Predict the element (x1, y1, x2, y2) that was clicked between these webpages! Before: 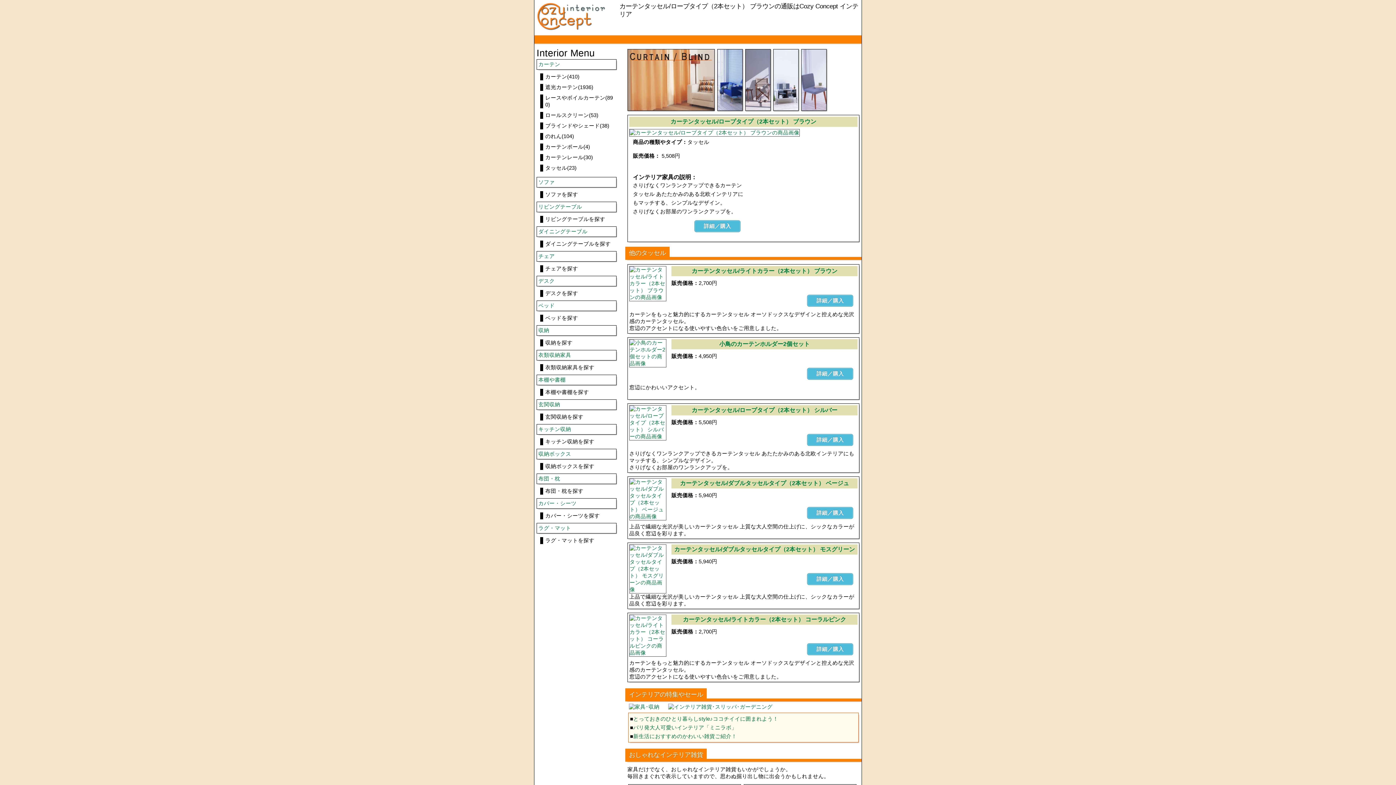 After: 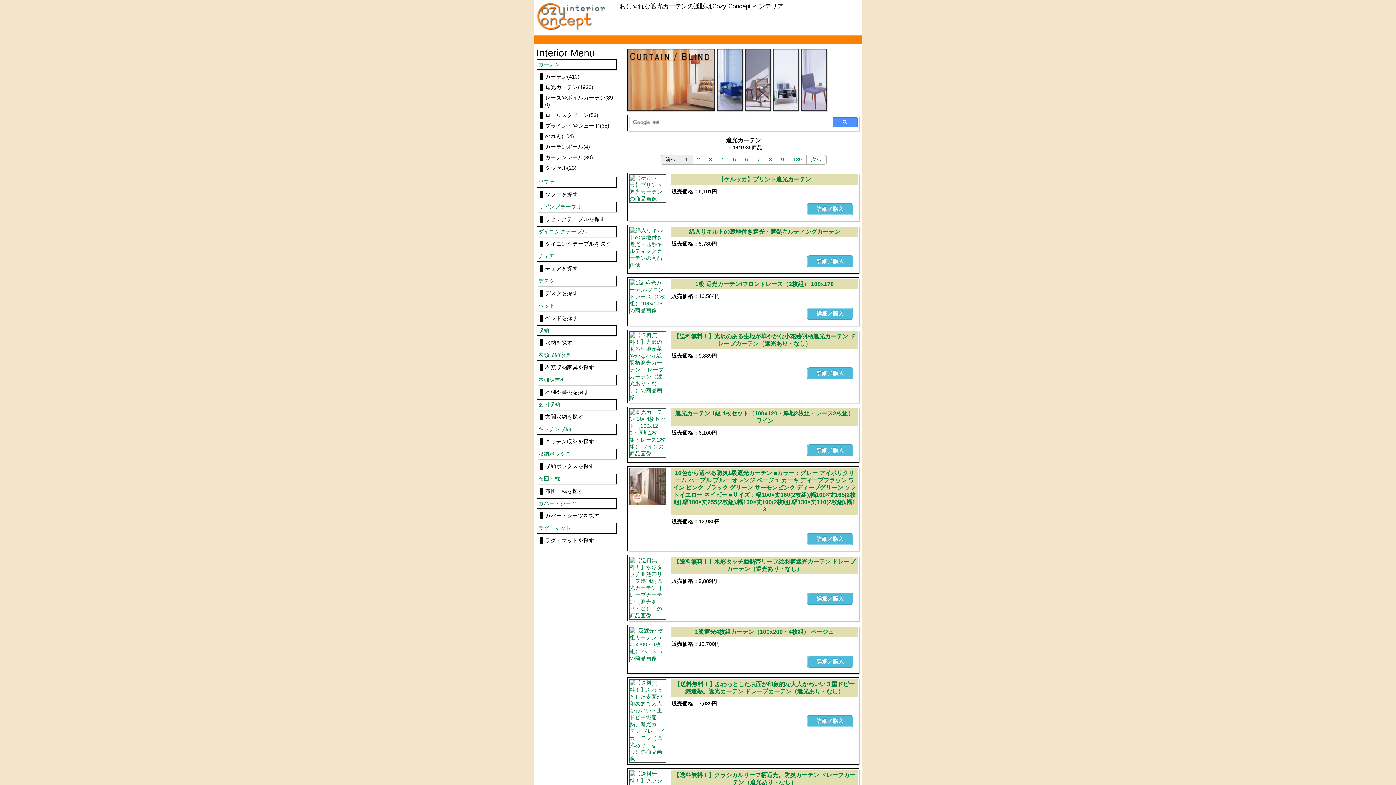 Action: bbox: (545, 84, 593, 90) label: 遮光カーテン(1936)